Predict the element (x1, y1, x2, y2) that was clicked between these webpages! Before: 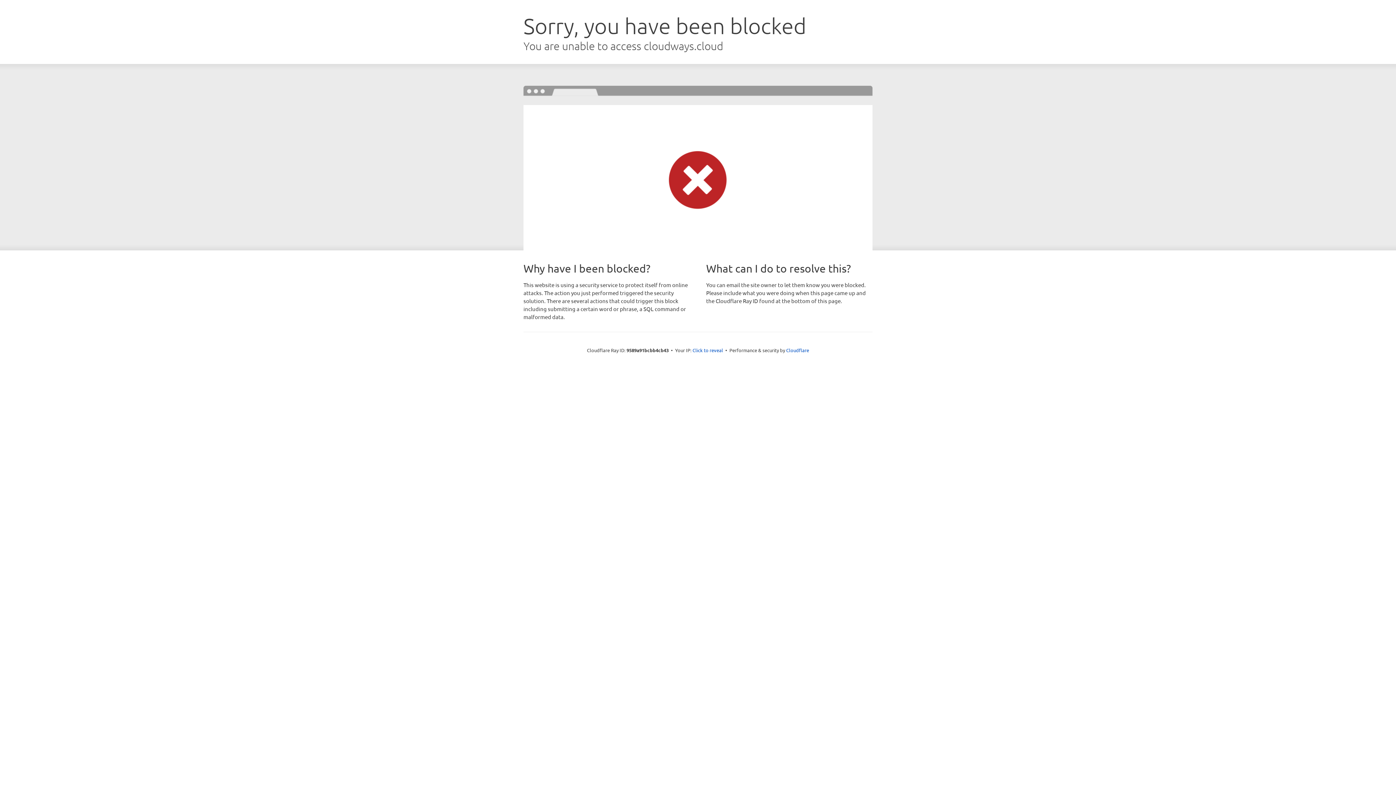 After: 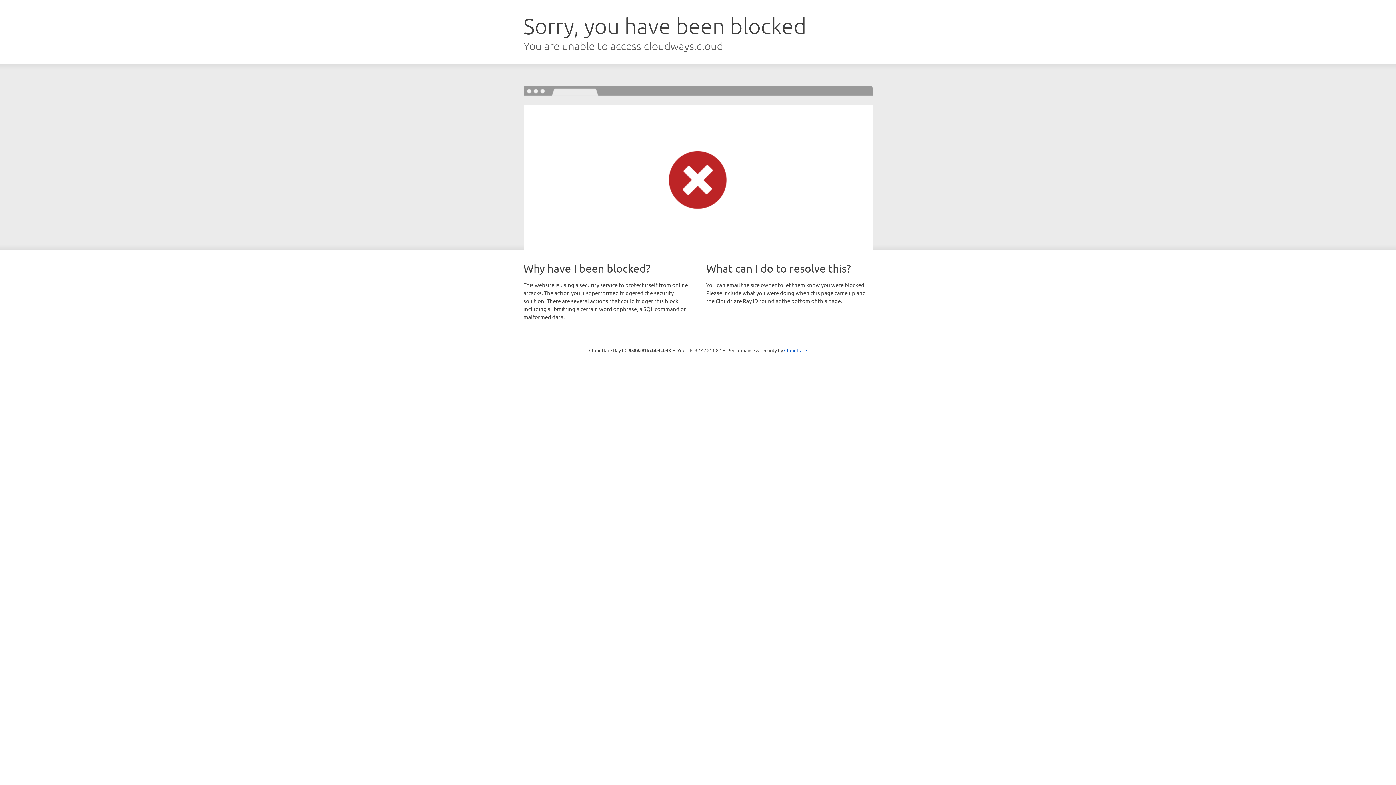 Action: bbox: (692, 346, 723, 353) label: Click to reveal